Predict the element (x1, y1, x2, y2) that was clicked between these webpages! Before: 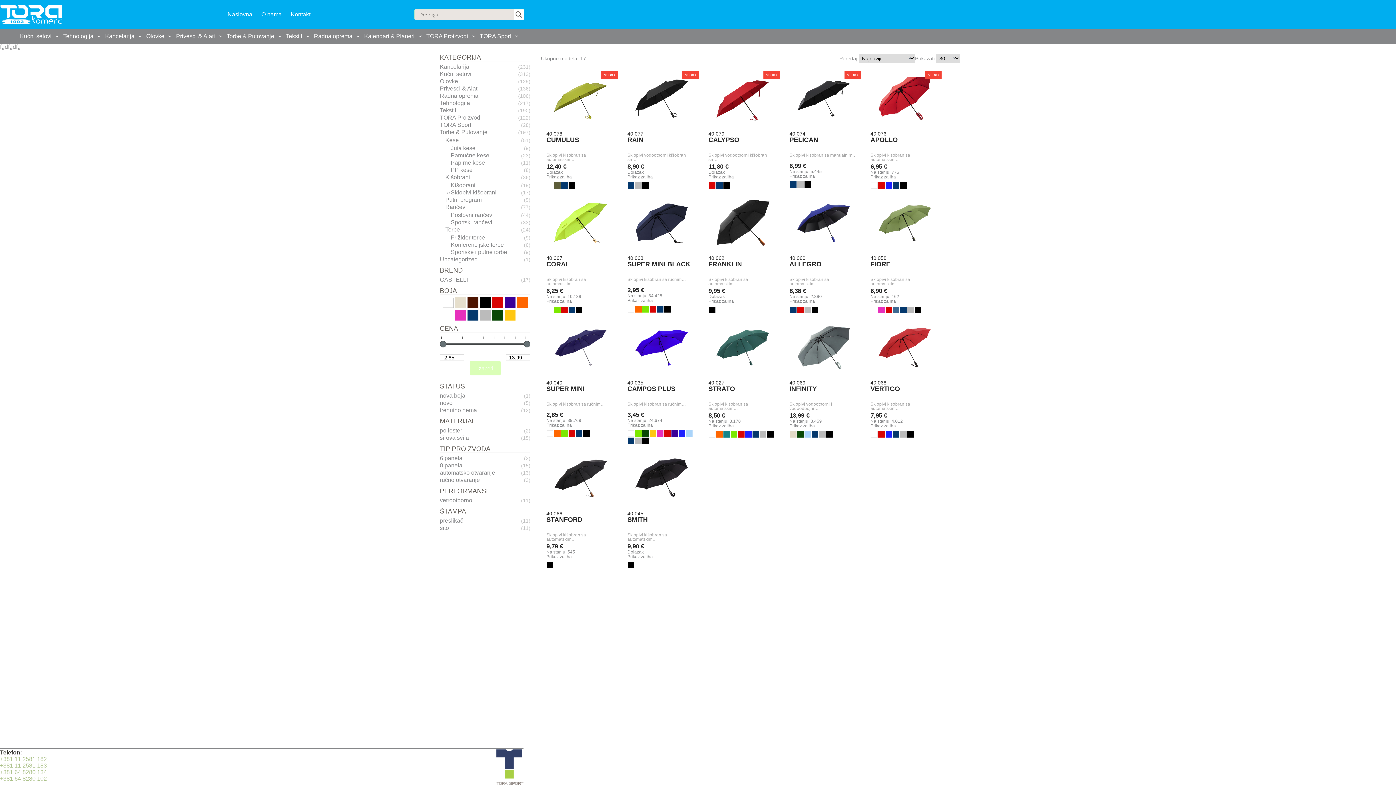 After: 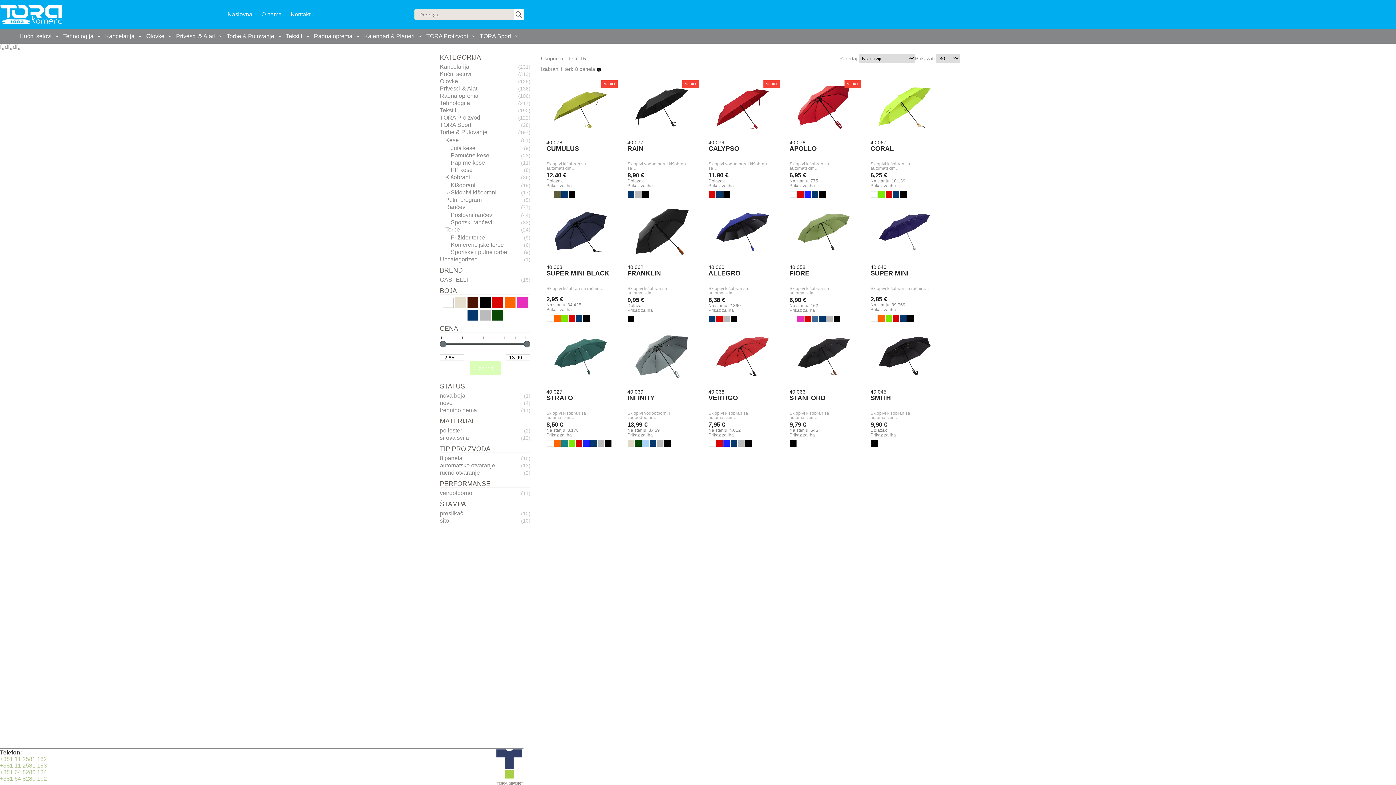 Action: label: 8 panela bbox: (440, 462, 462, 469)